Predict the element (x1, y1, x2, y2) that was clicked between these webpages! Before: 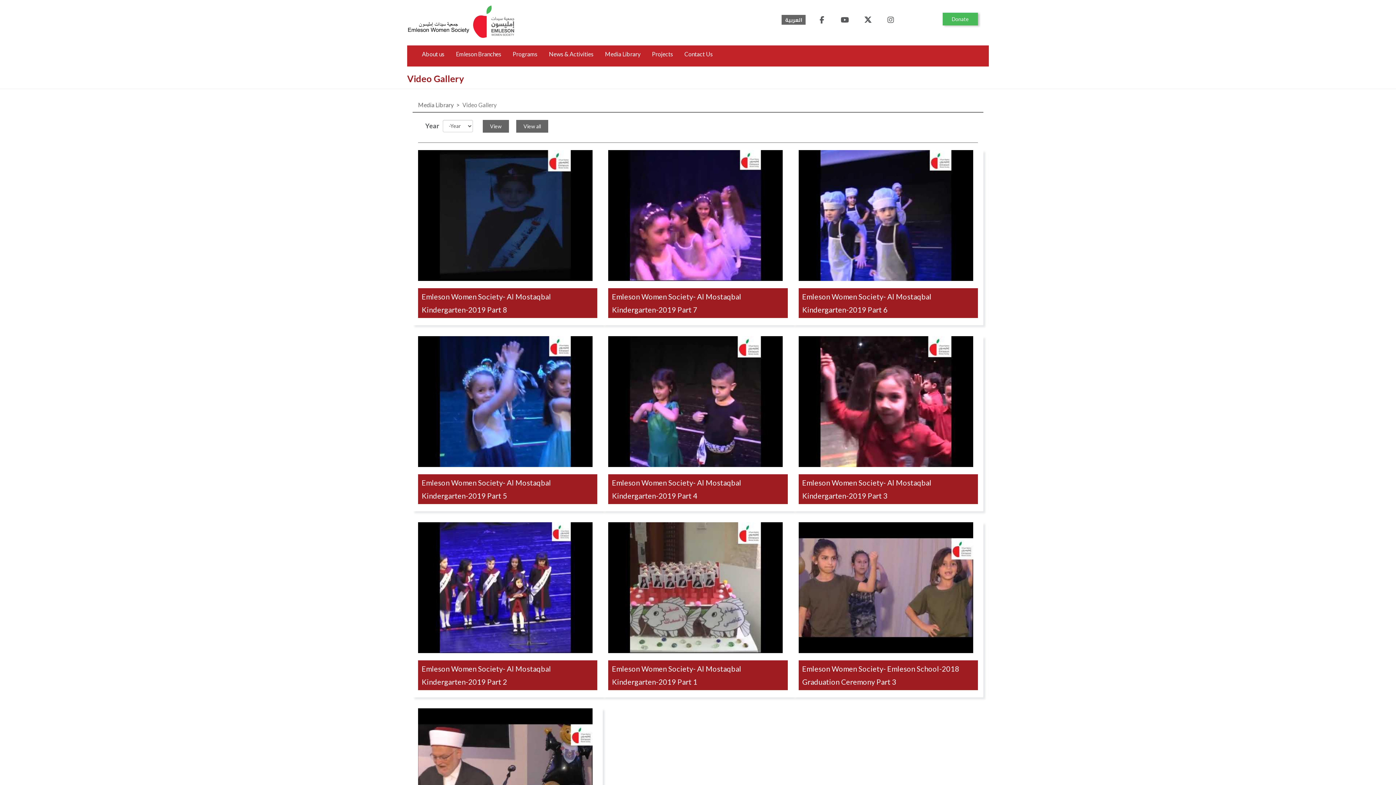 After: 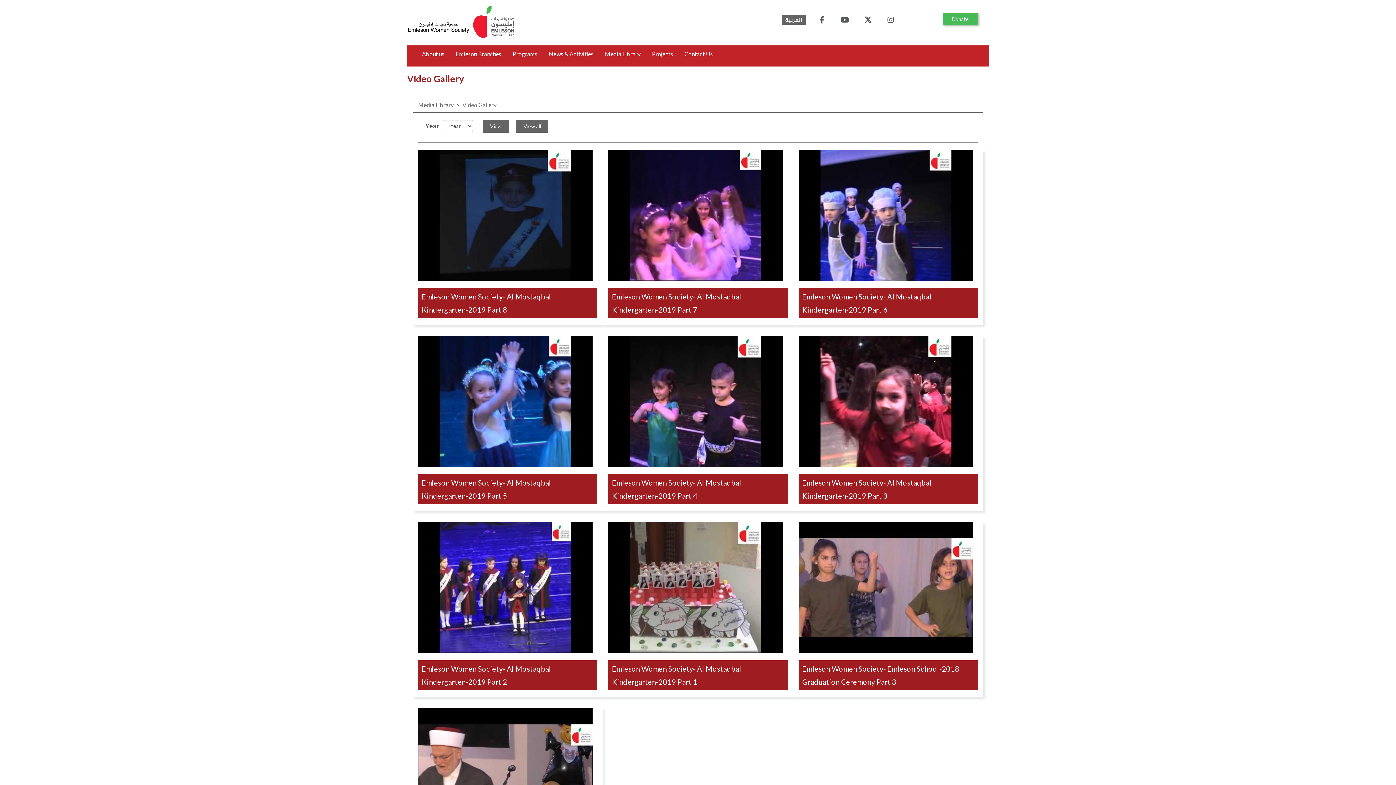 Action: bbox: (418, 101, 453, 108) label: Media Library